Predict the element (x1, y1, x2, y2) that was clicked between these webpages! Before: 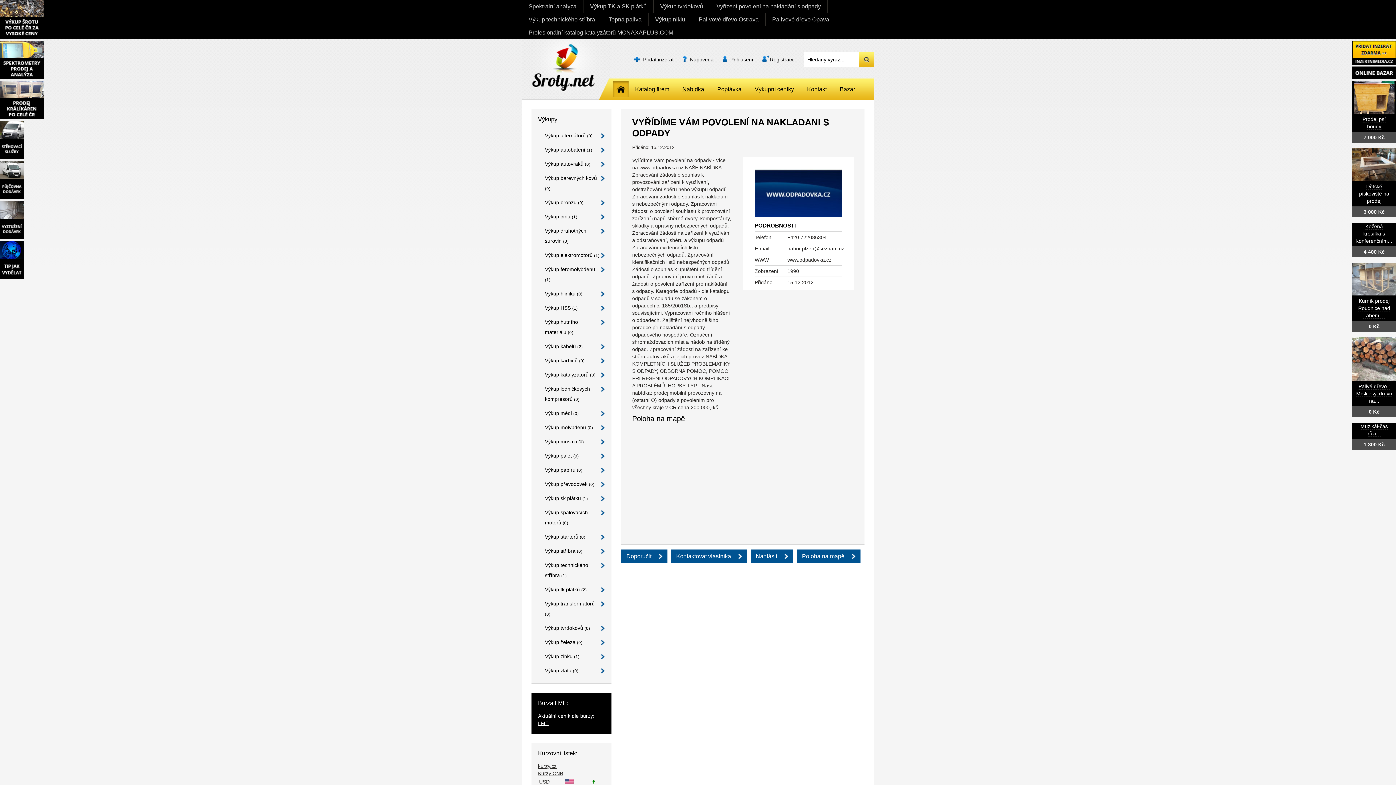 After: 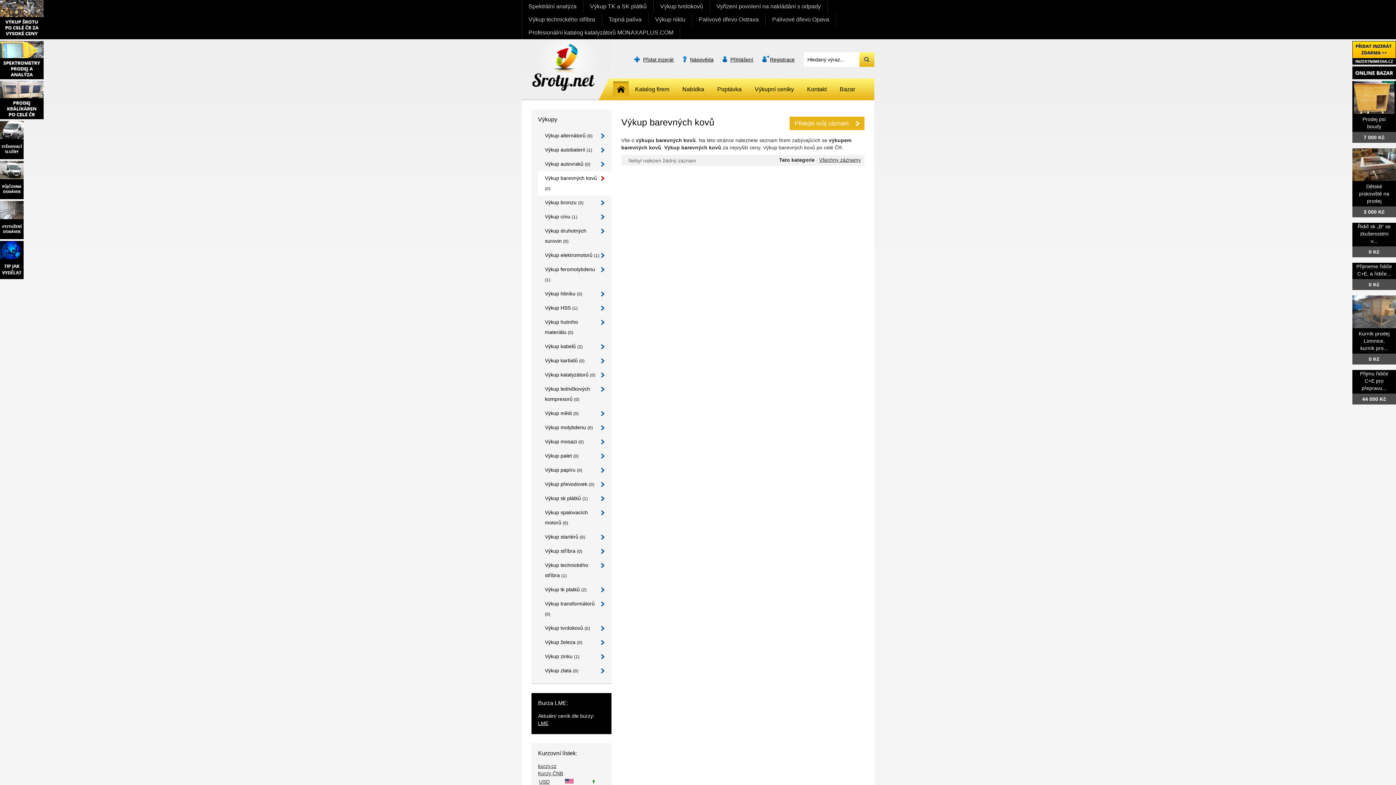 Action: bbox: (538, 171, 611, 195) label: Výkup barevných kovů (0)